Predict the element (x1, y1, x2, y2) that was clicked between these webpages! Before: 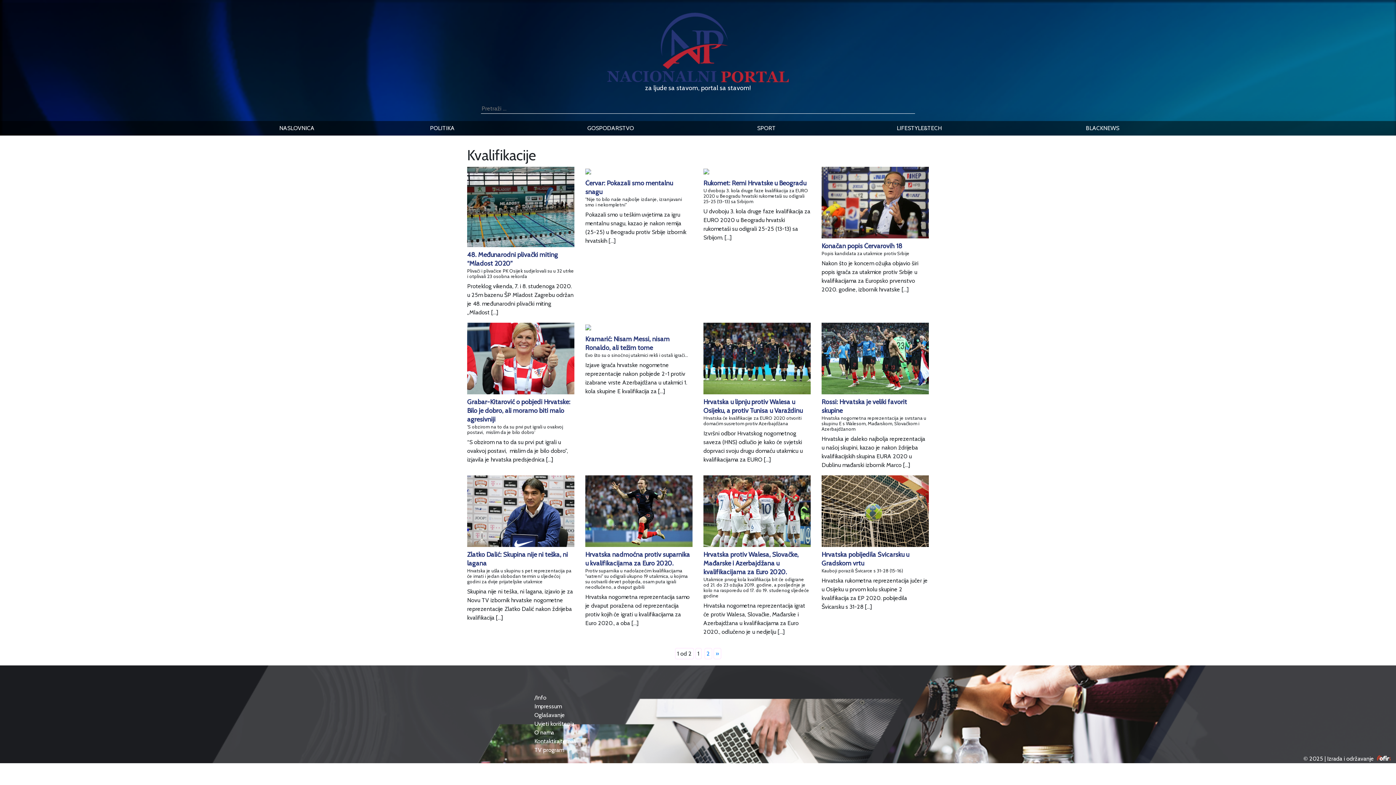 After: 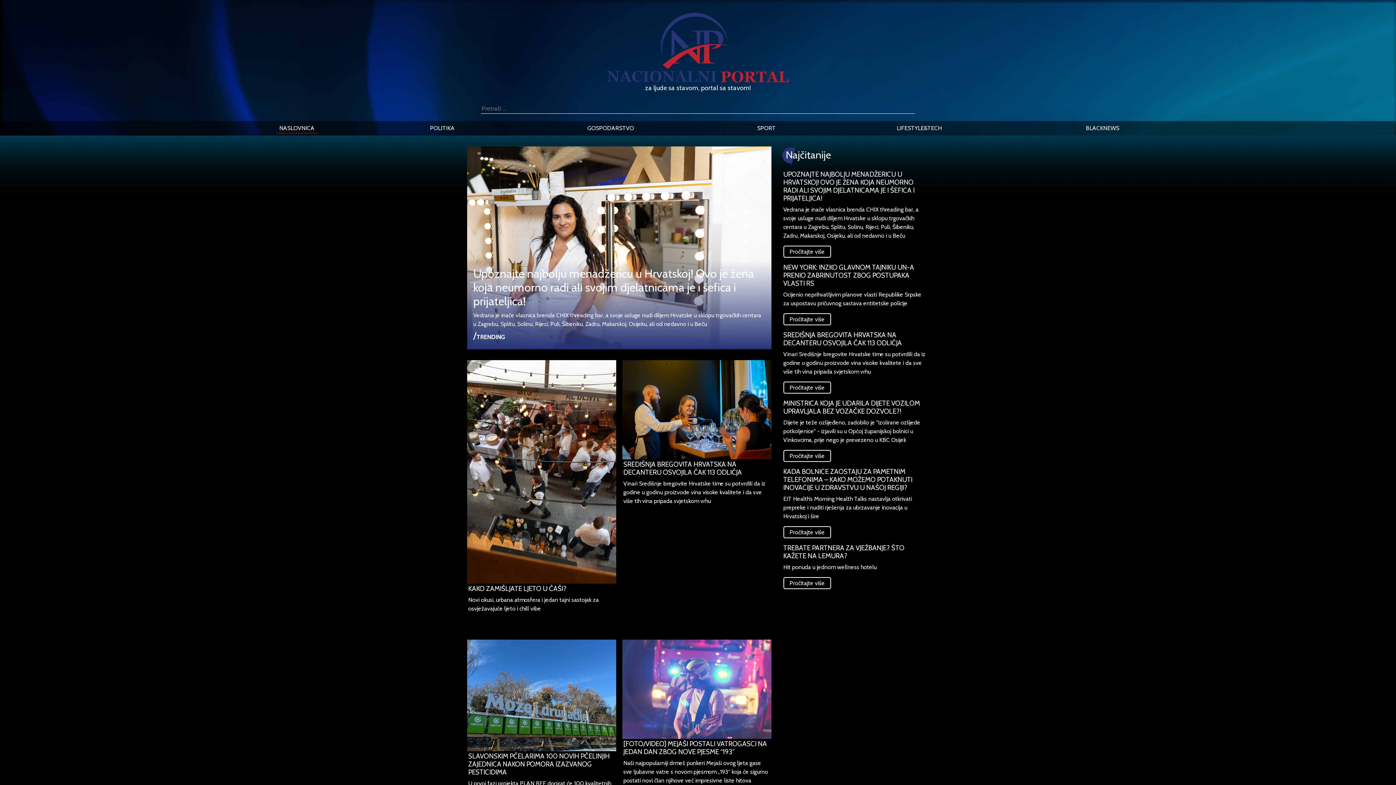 Action: bbox: (0, 37, 1396, 92) label: za ljude sa stavom, portal sa stavom!